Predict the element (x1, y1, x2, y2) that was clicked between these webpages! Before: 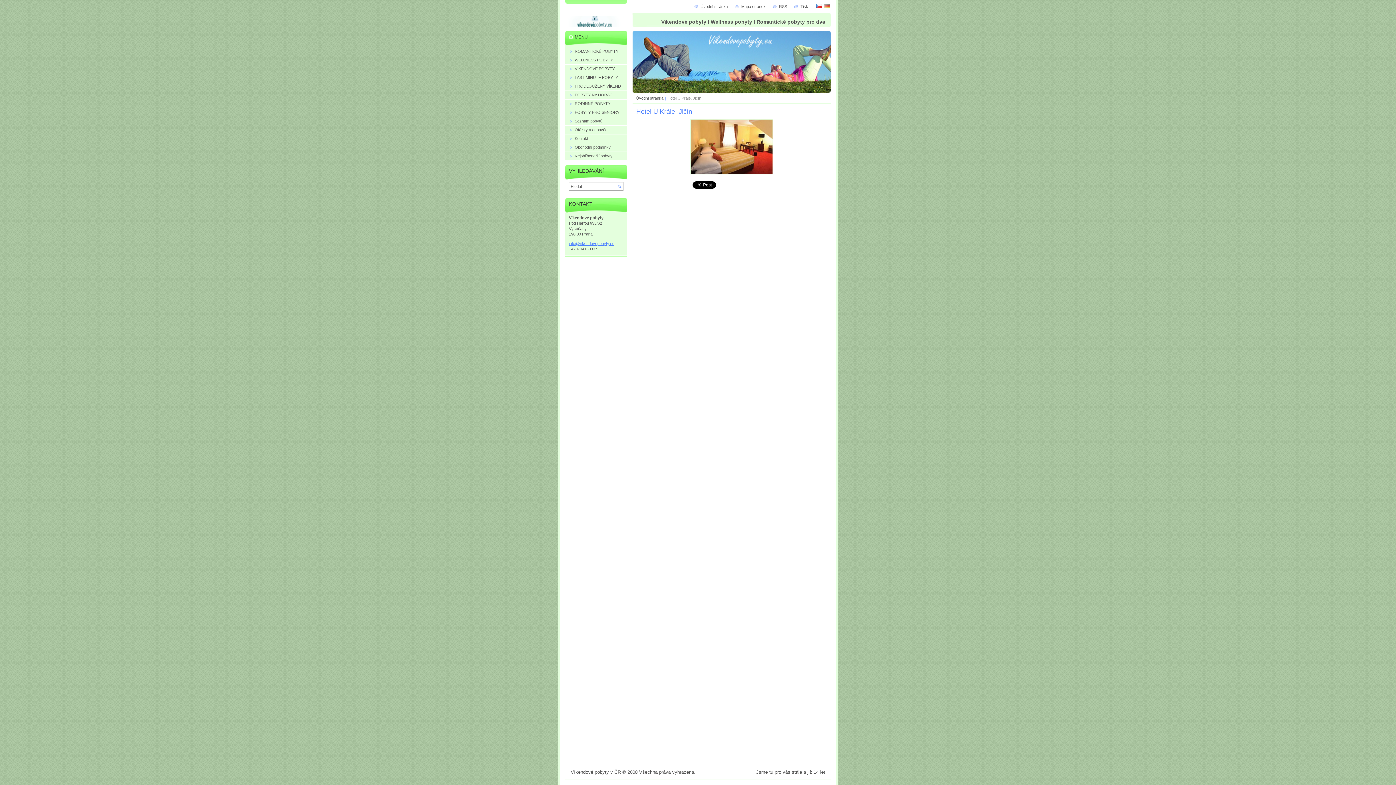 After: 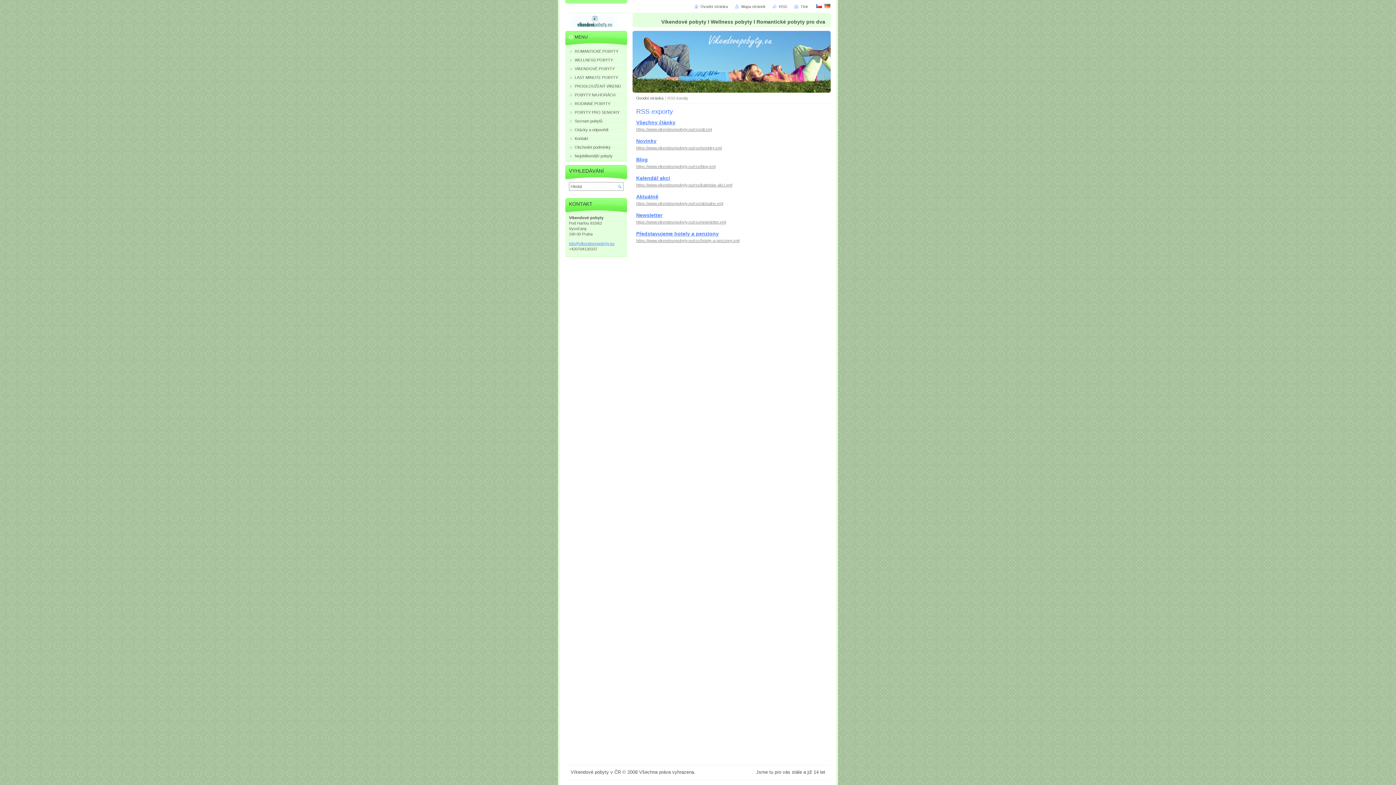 Action: bbox: (773, 4, 787, 8) label: RSS